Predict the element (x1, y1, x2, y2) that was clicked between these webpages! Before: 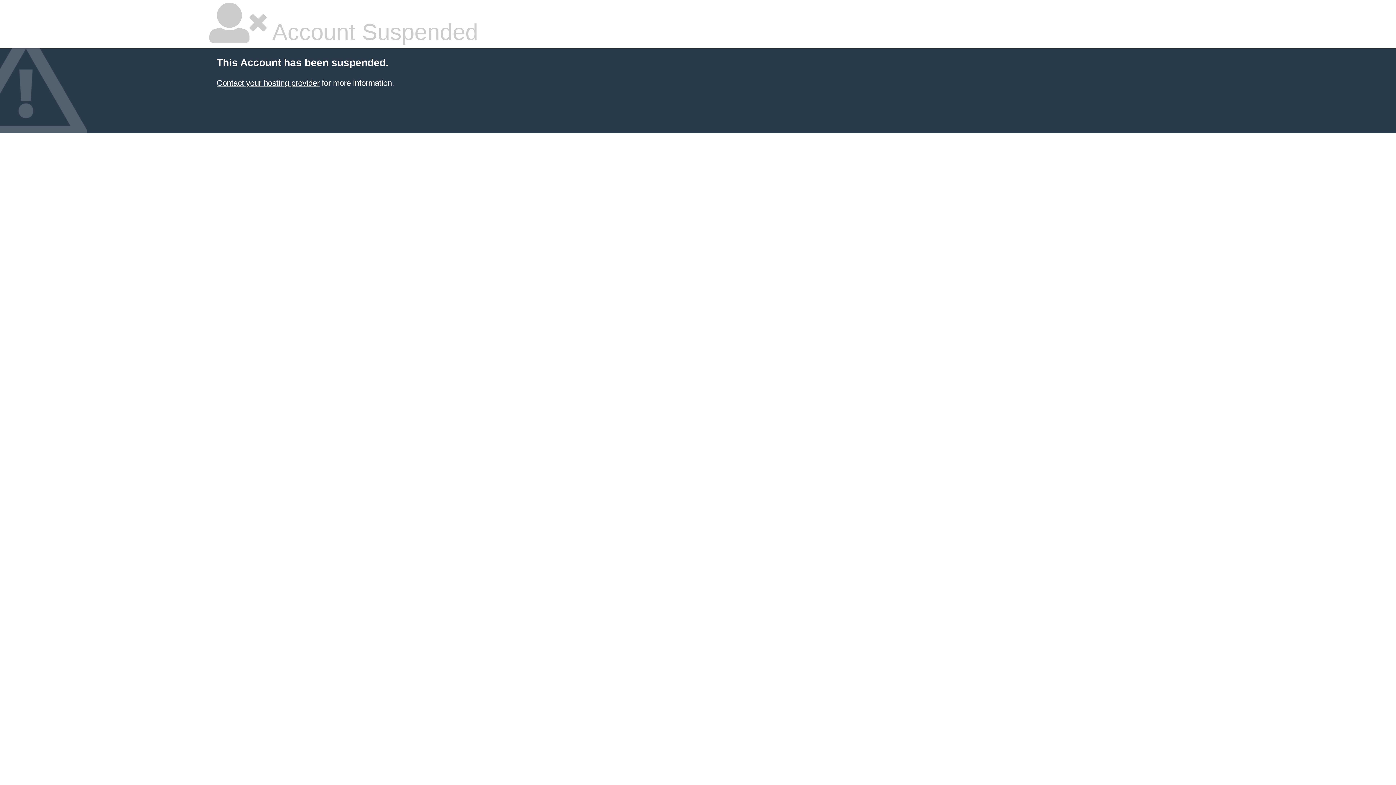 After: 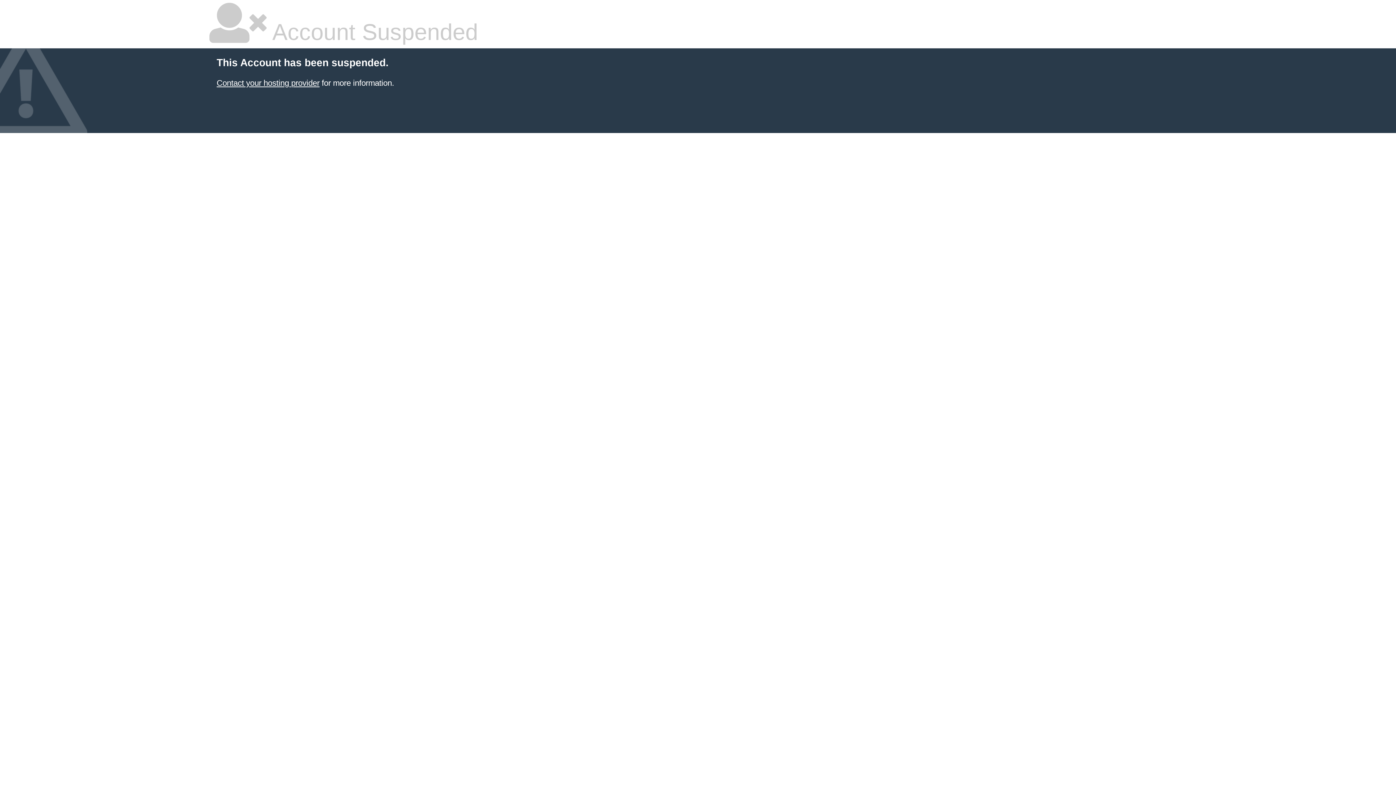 Action: bbox: (216, 78, 319, 87) label: Contact your hosting provider